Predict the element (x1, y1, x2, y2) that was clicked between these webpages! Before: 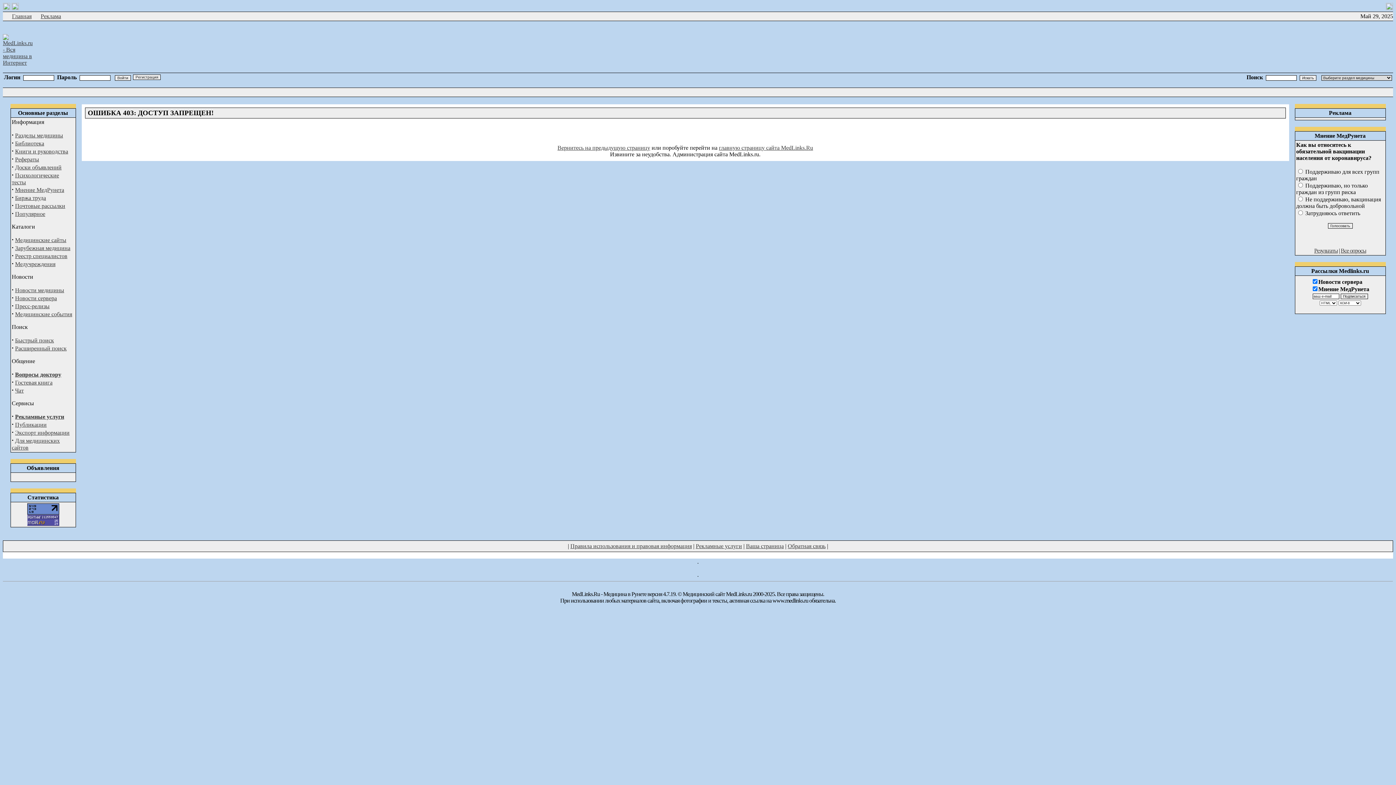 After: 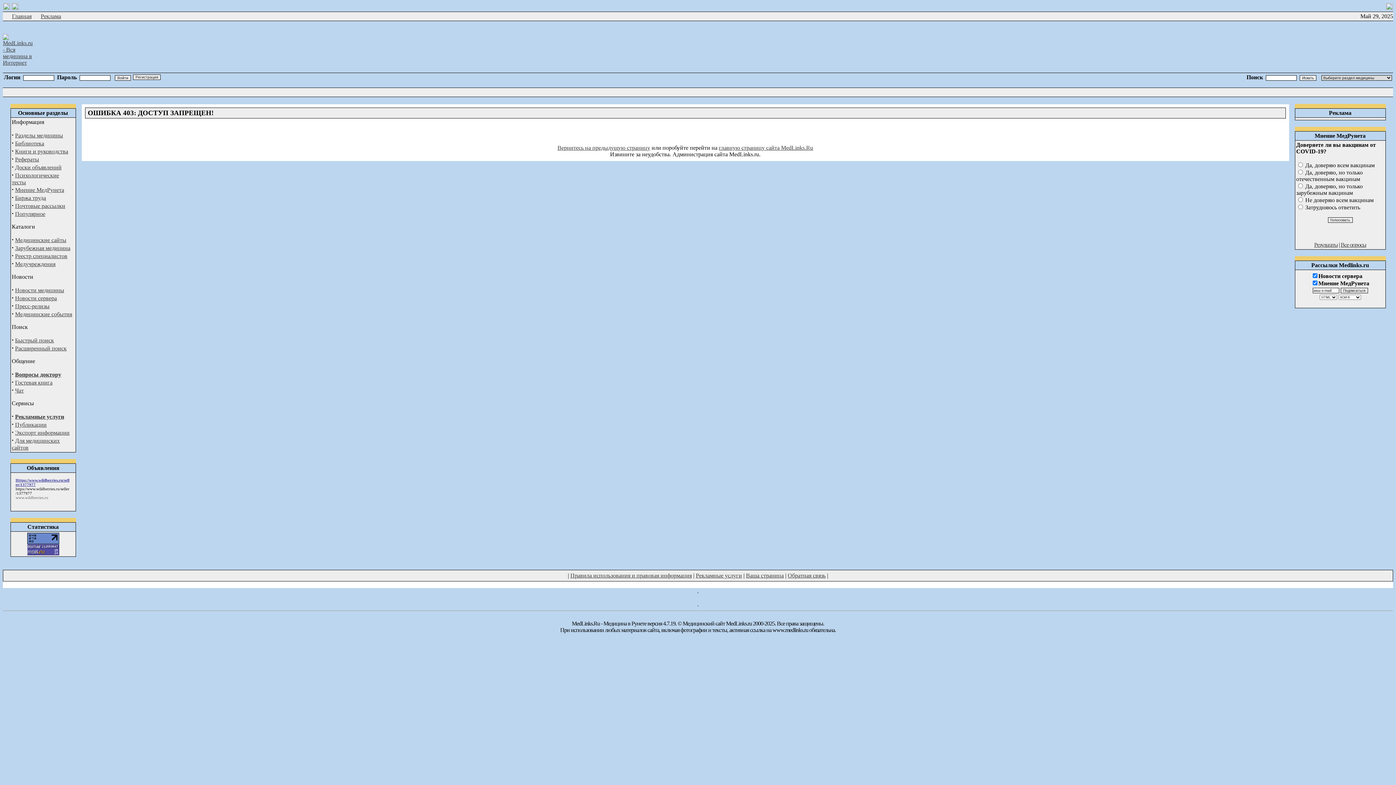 Action: label: Реестр специалистов bbox: (15, 253, 67, 259)